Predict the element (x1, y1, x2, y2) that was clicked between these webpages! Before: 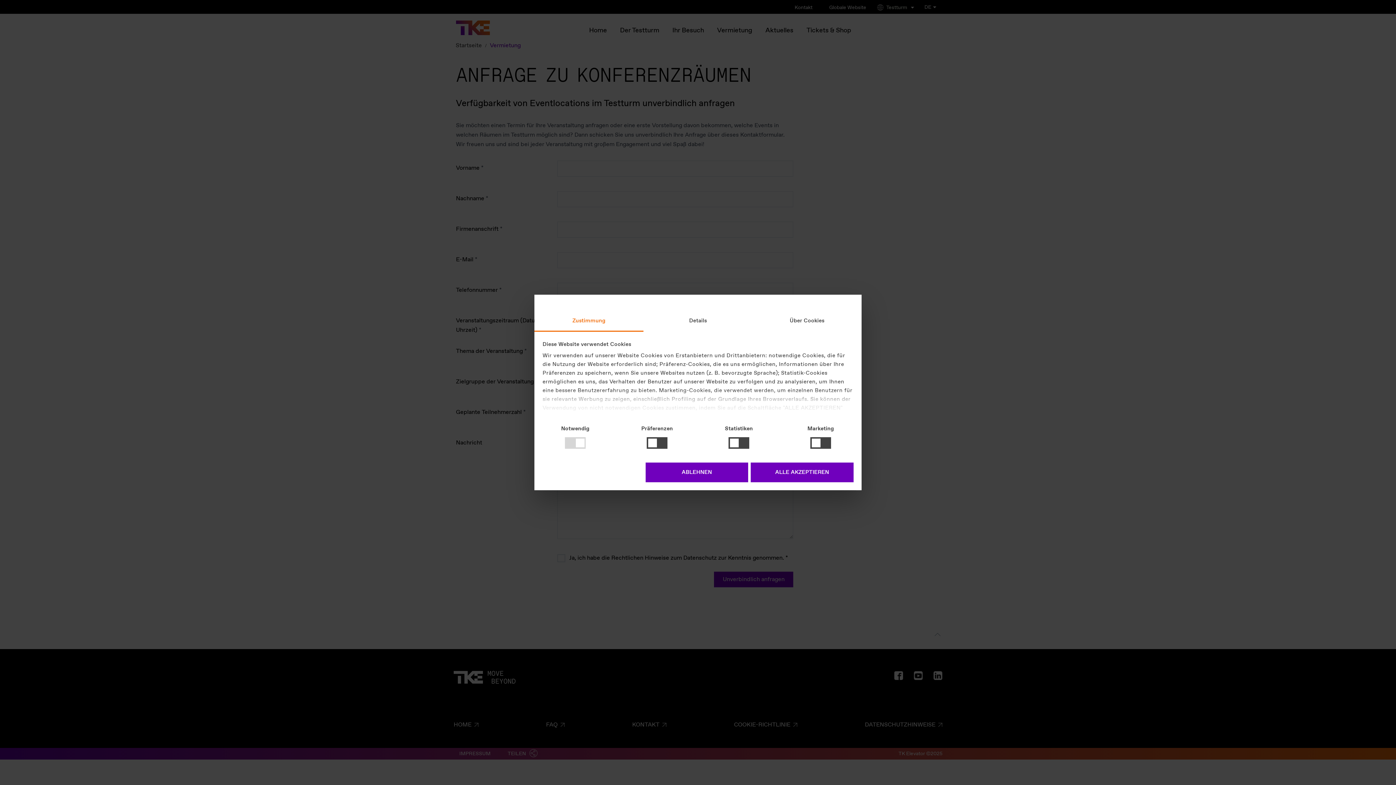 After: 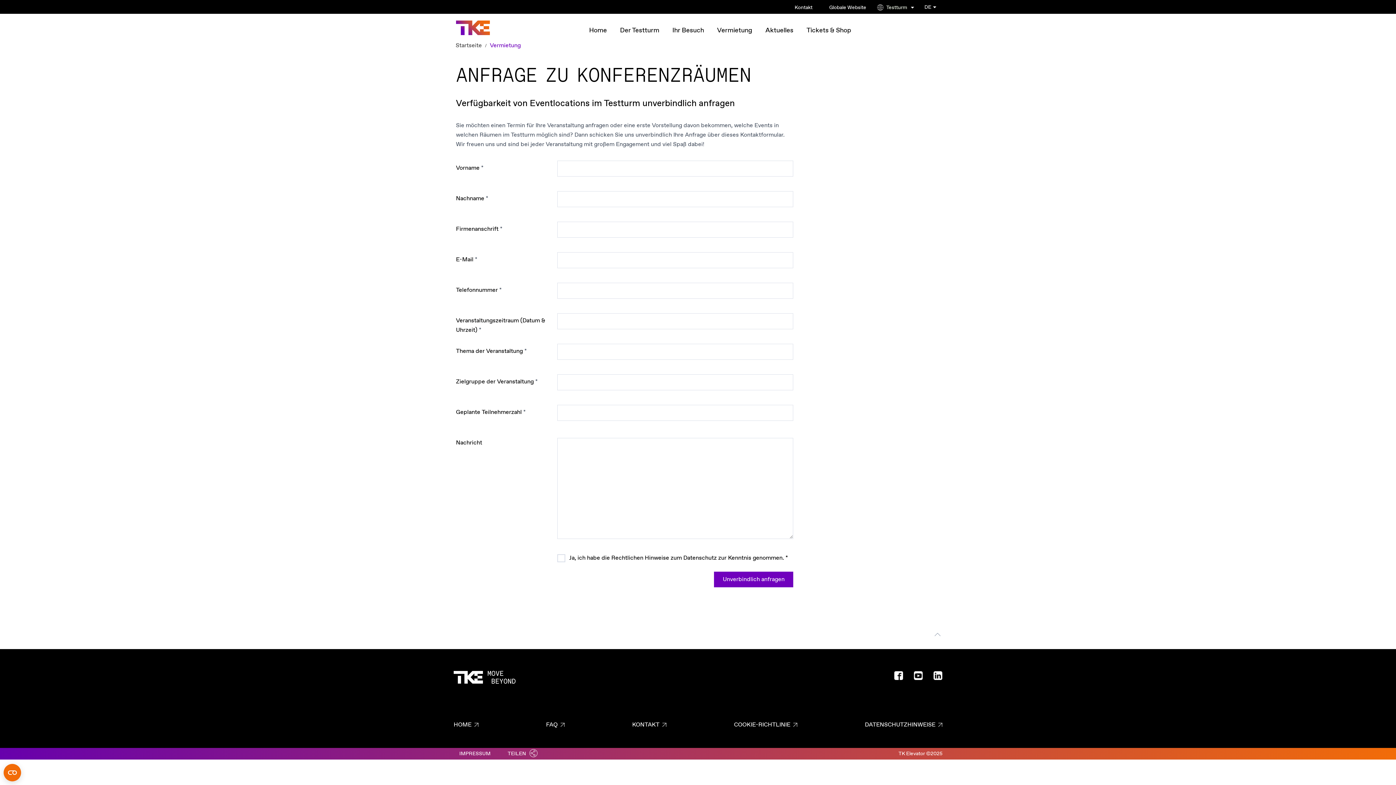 Action: label: ALLE AKZEPTIEREN bbox: (751, 462, 853, 482)